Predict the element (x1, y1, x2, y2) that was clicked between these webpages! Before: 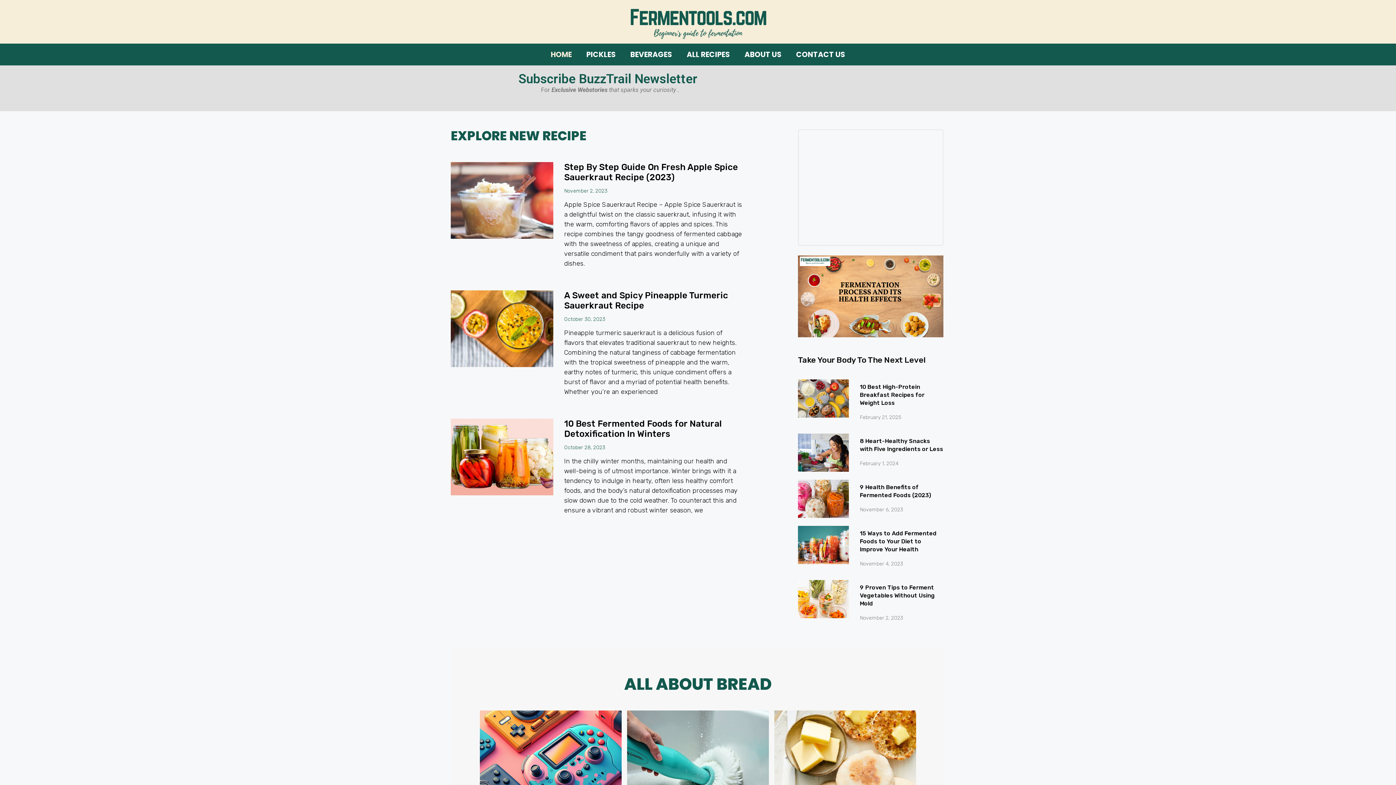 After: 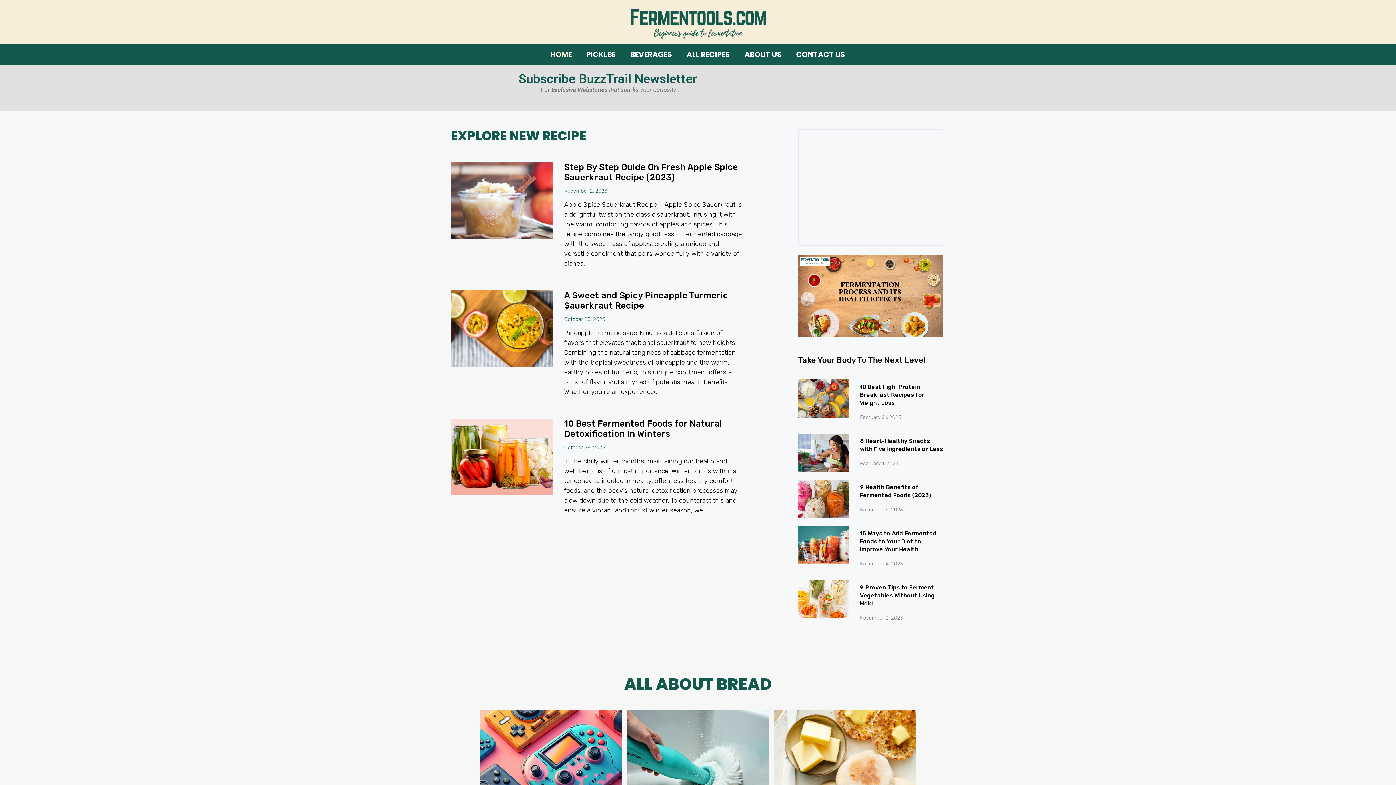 Action: label: HOME bbox: (543, 43, 579, 65)